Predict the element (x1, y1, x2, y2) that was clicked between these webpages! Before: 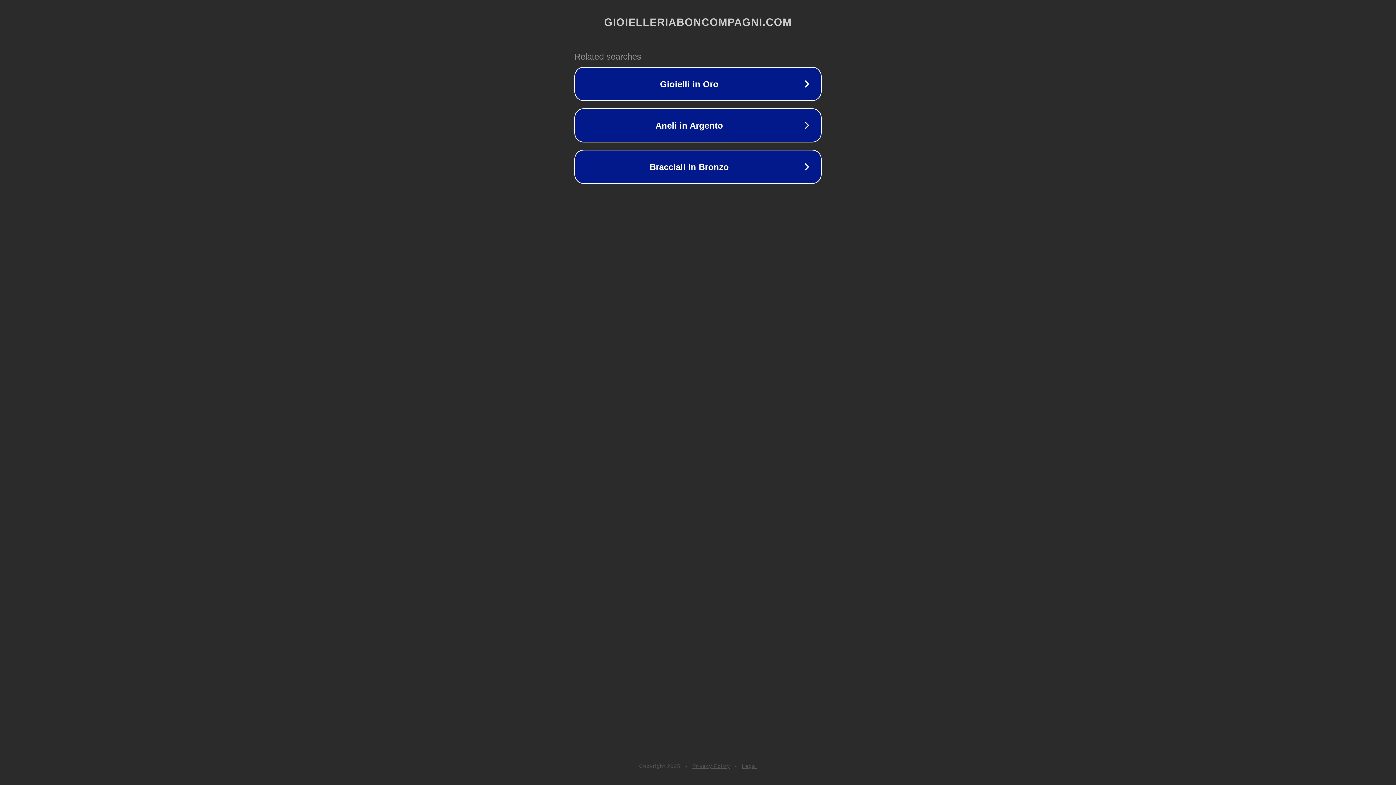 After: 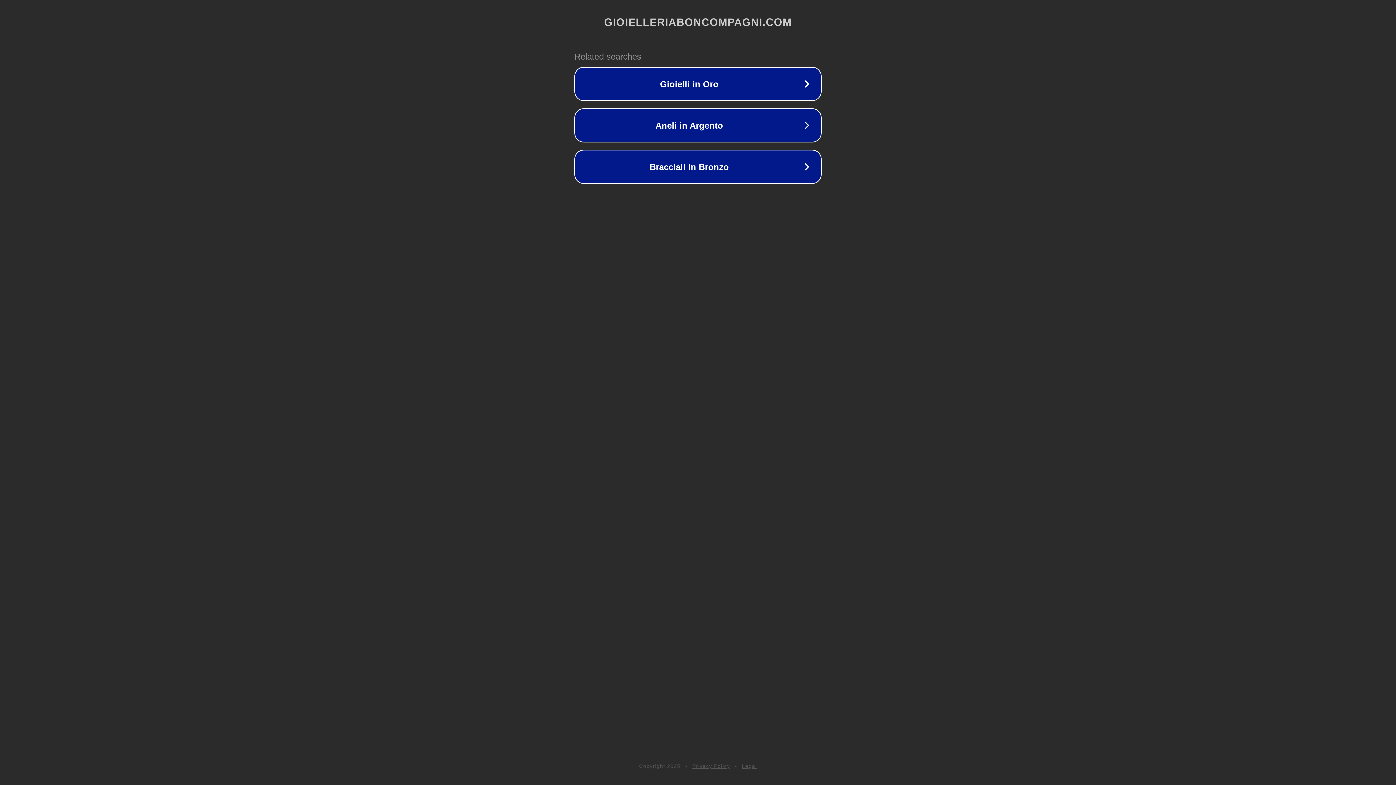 Action: bbox: (692, 763, 730, 769) label: Privacy Policy